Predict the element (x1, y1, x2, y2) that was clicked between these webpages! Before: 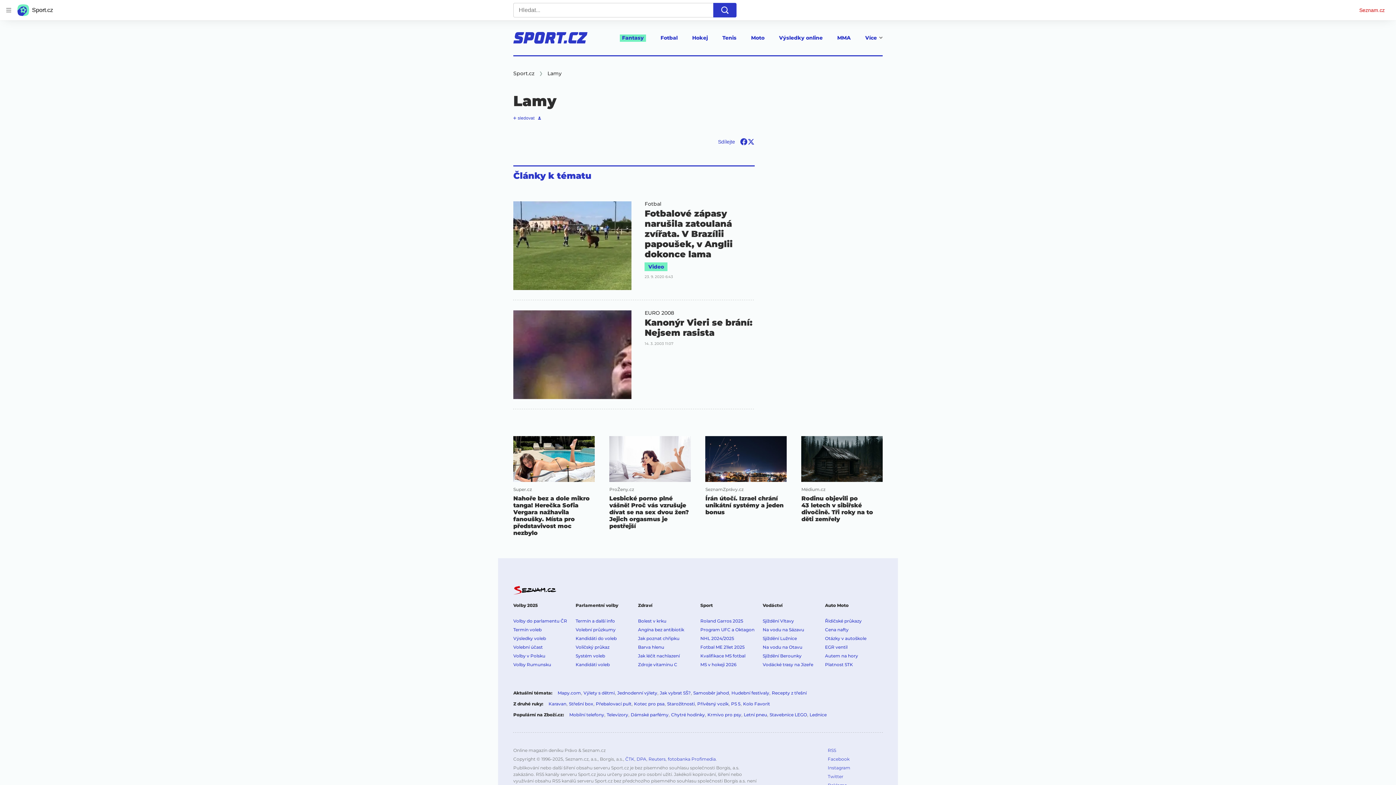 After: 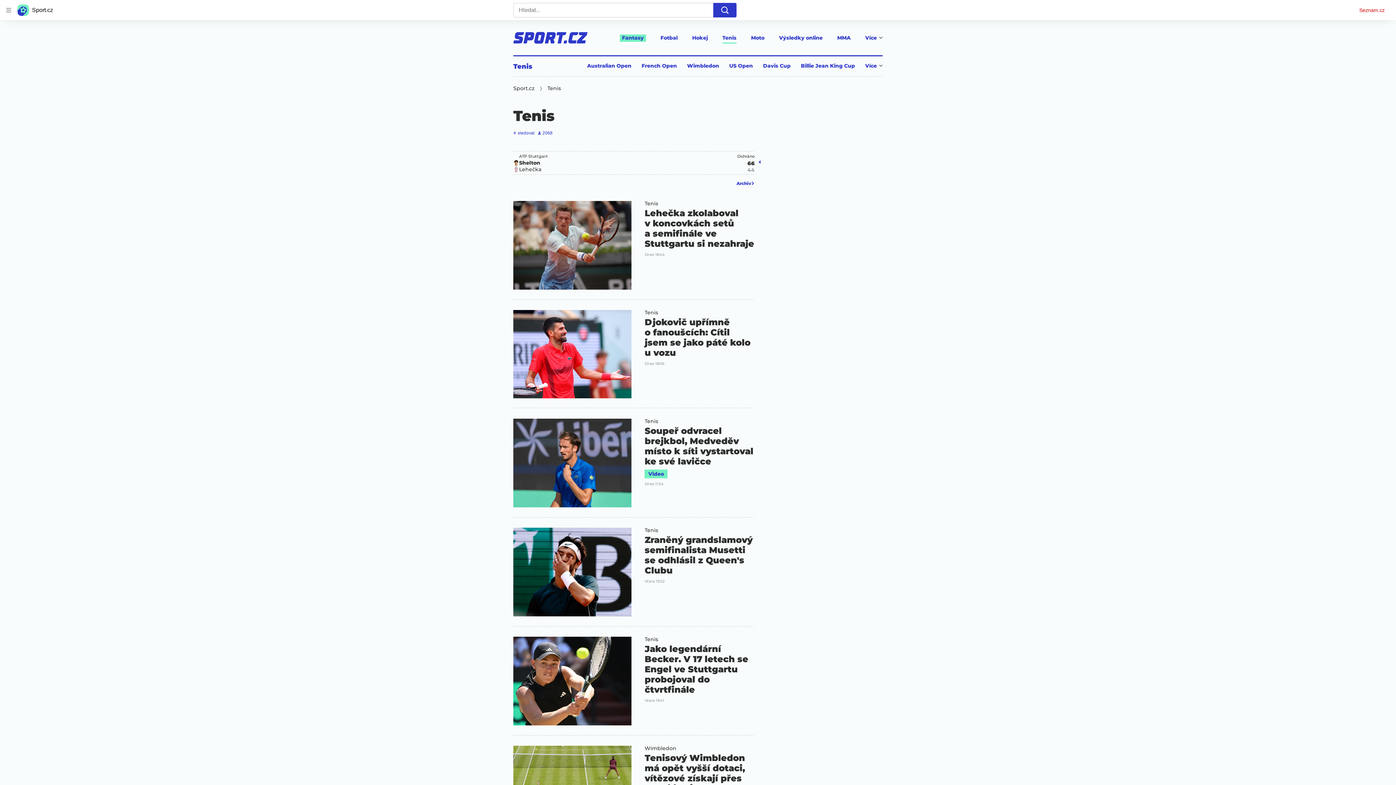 Action: label: Tenis bbox: (722, 34, 736, 43)